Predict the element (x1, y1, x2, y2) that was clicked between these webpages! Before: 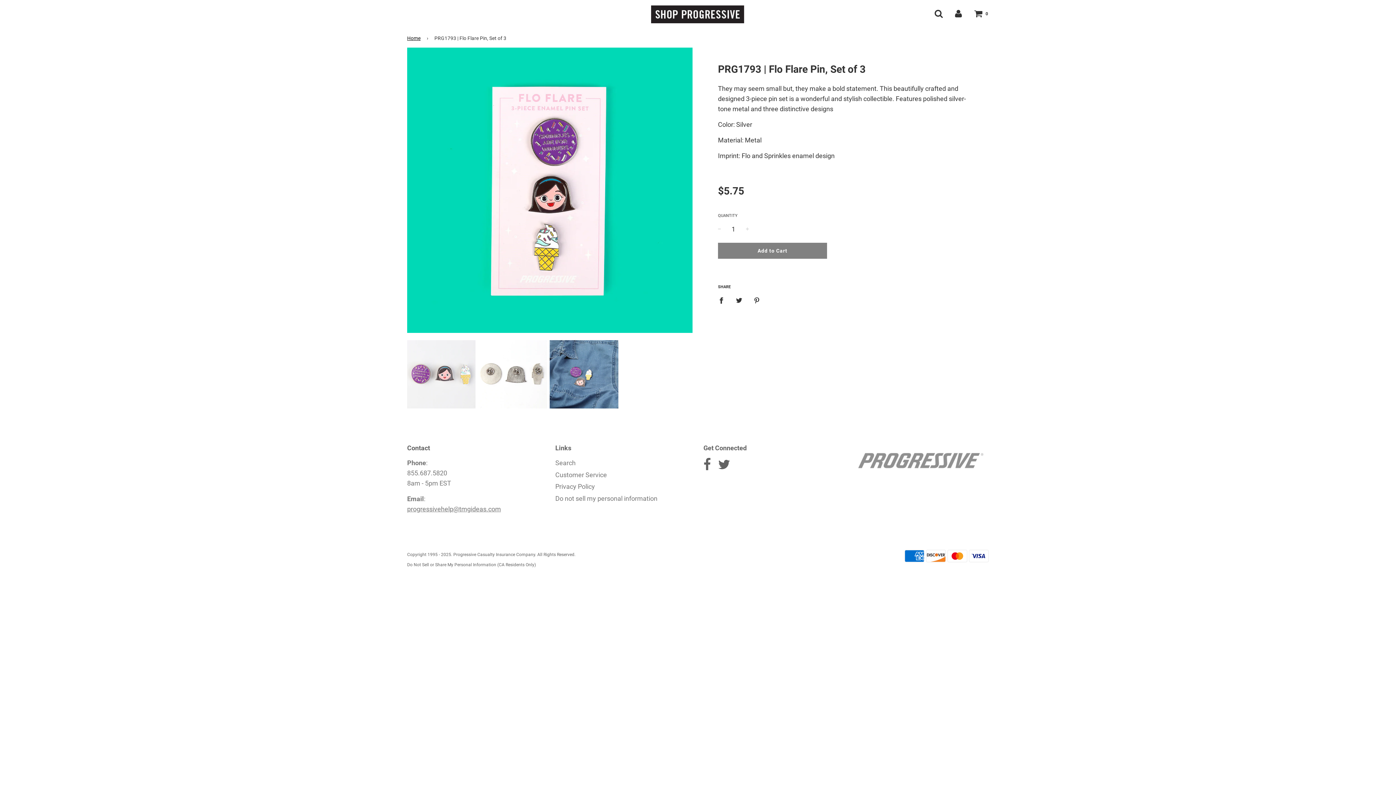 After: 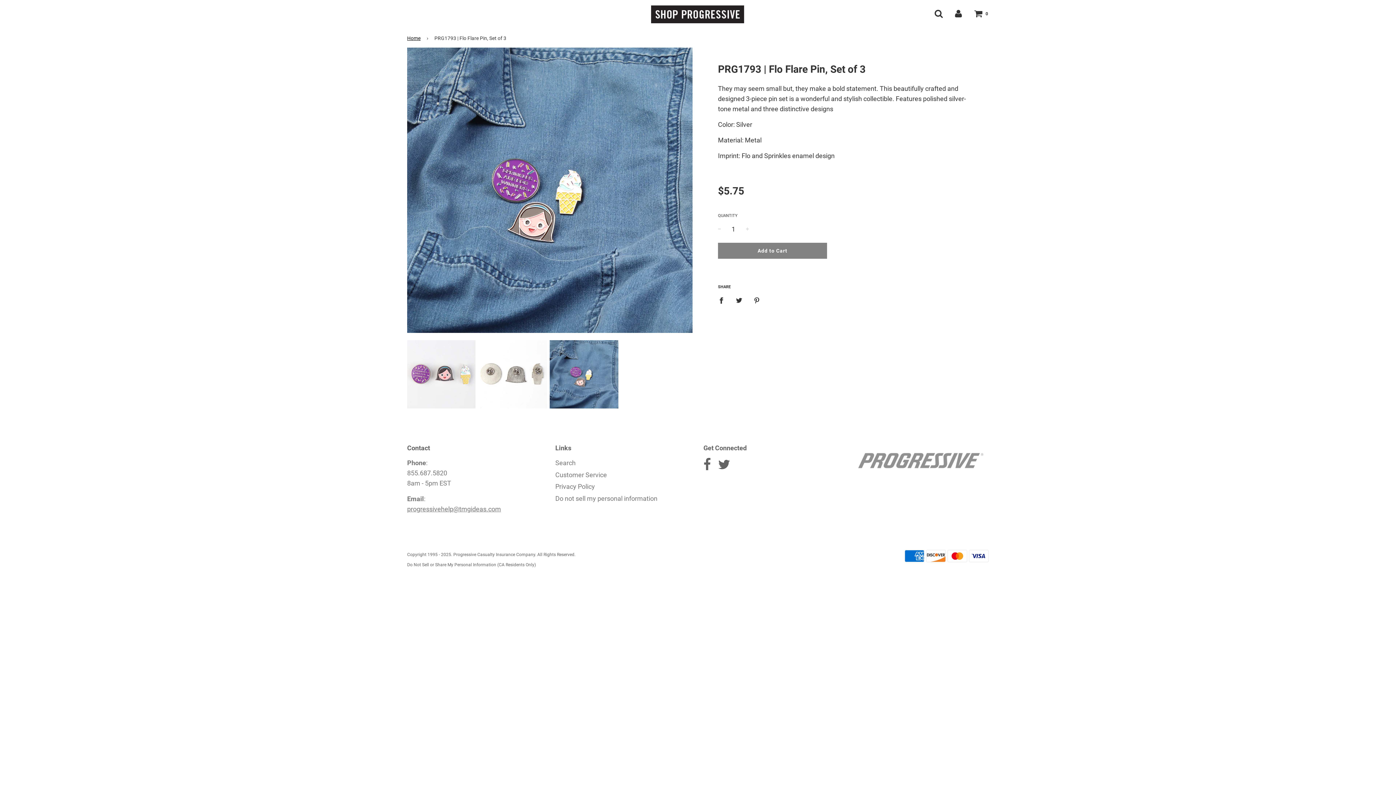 Action: bbox: (549, 340, 618, 411)